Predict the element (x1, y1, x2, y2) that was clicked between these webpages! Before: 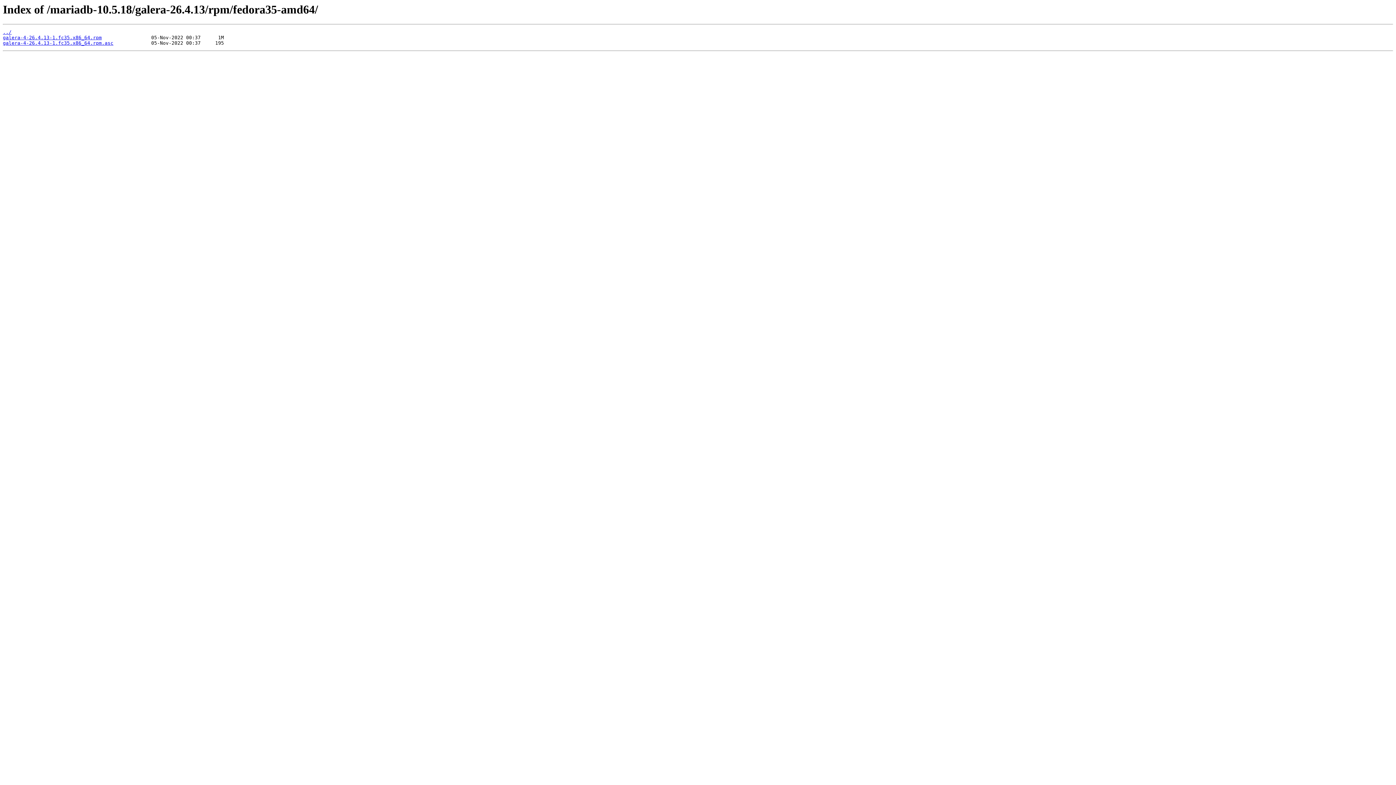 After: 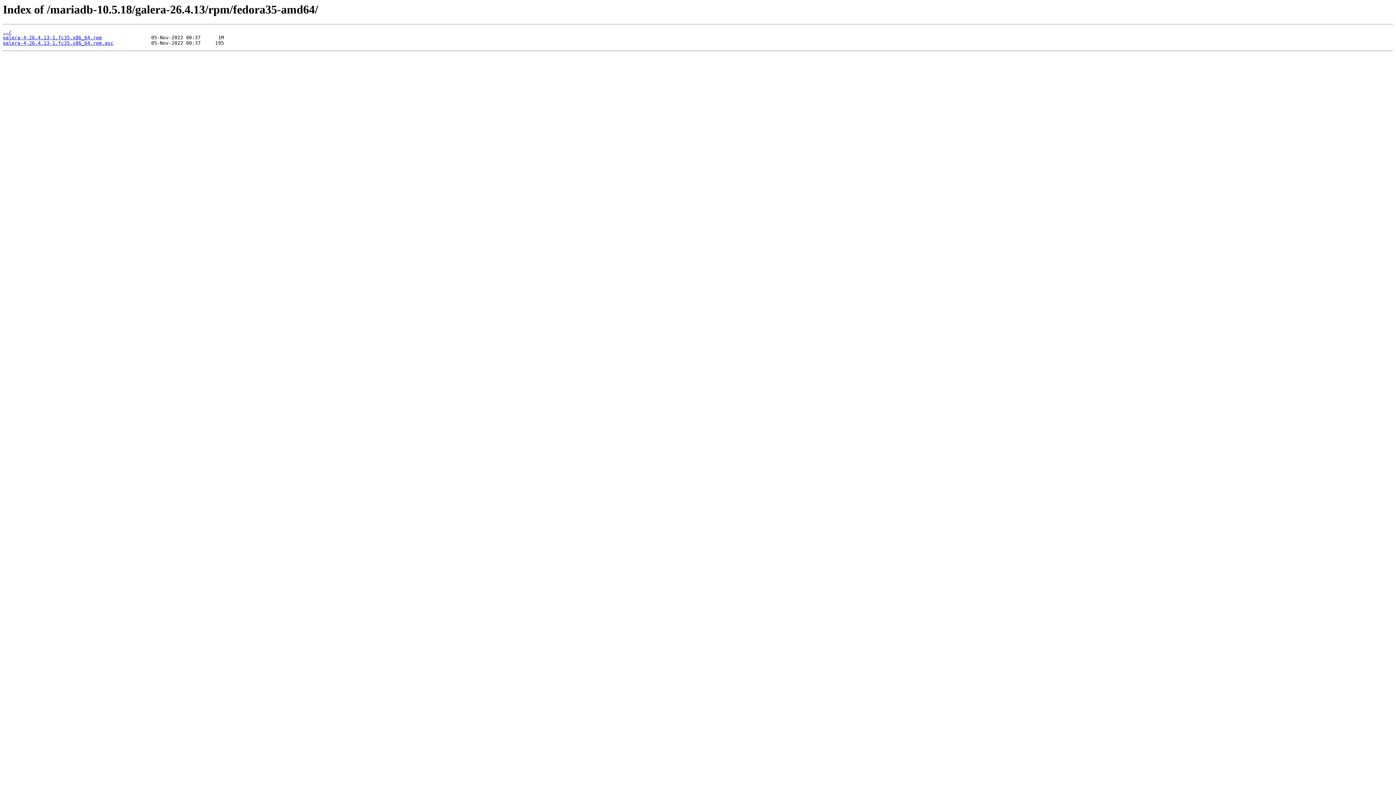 Action: bbox: (2, 40, 113, 45) label: galera-4-26.4.13-1.fc35.x86_64.rpm.asc